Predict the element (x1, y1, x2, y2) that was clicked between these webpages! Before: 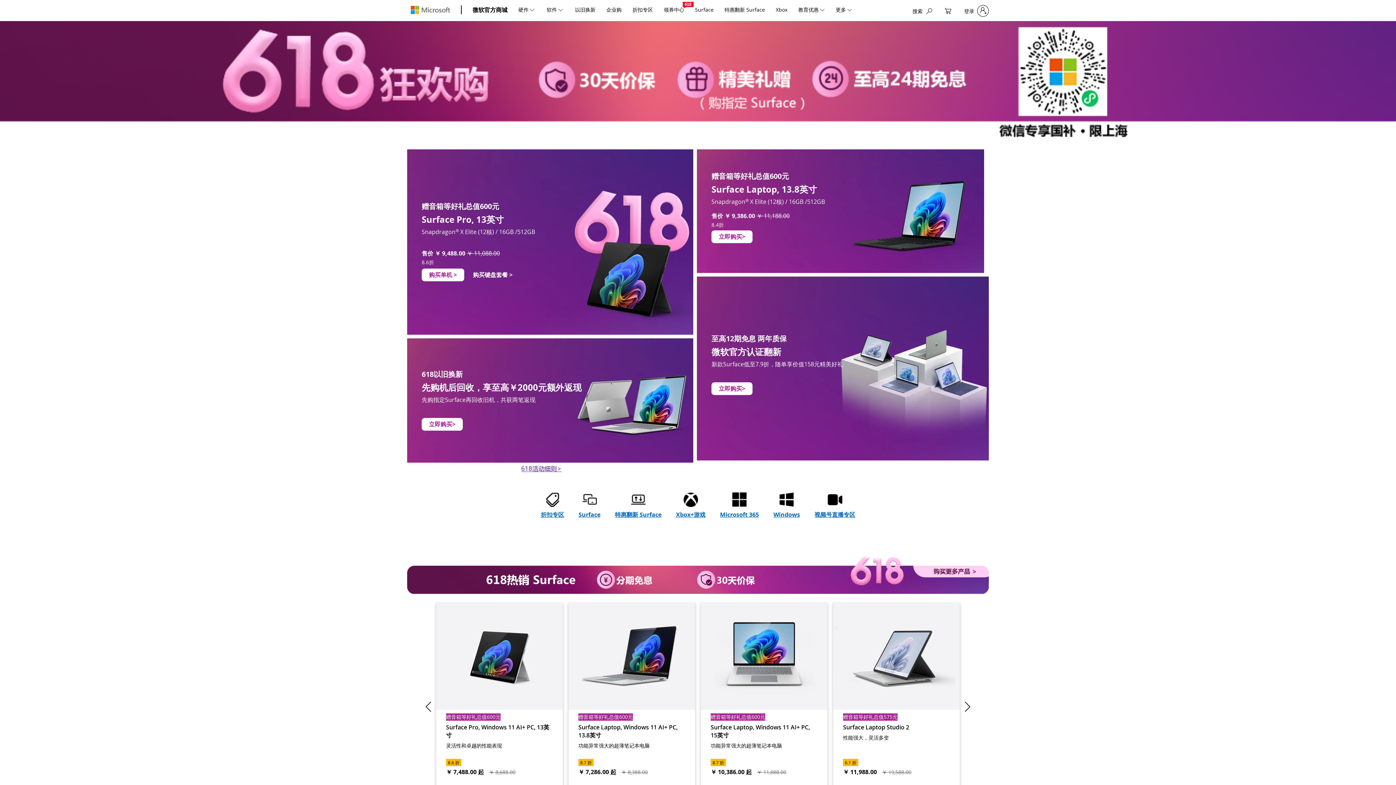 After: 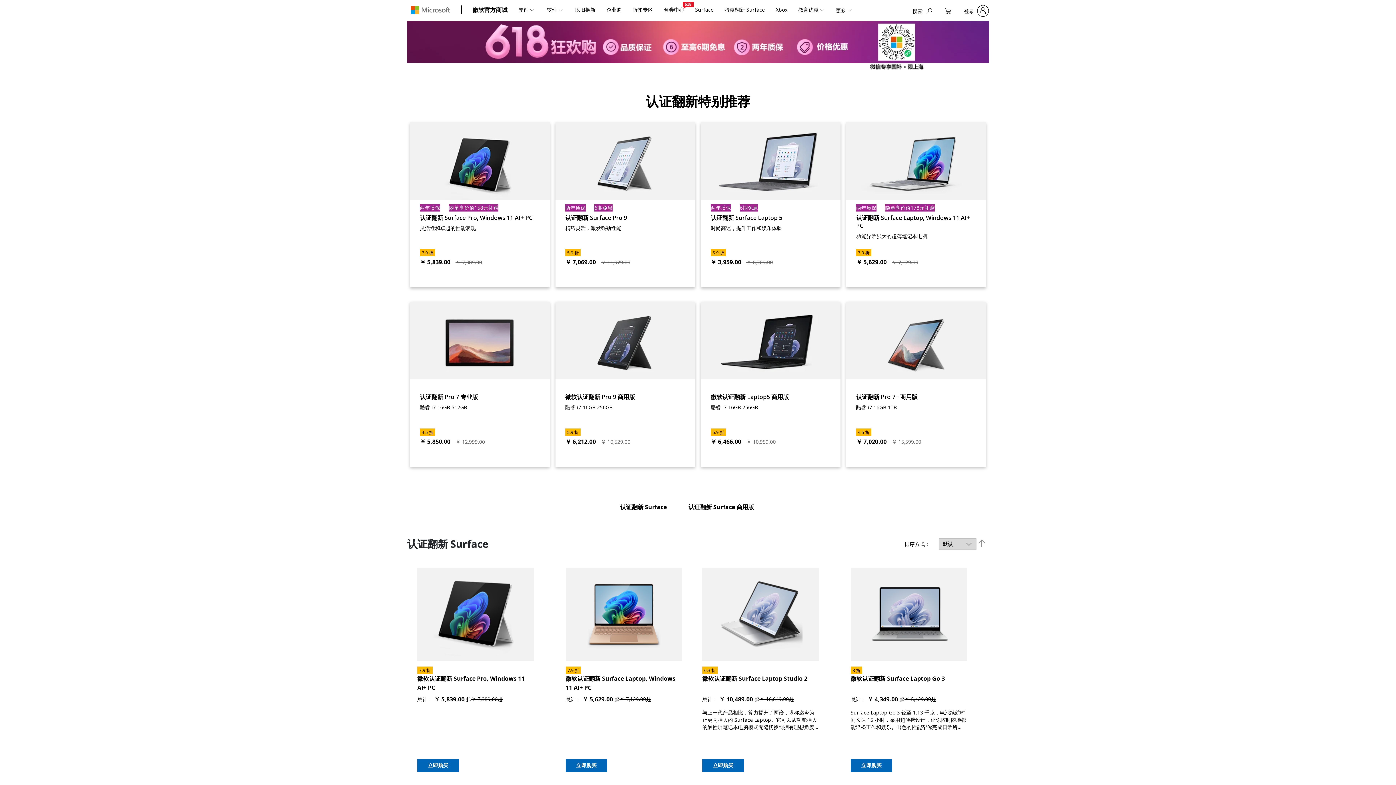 Action: bbox: (724, 0, 765, 19) label: 特惠翻新 Surface